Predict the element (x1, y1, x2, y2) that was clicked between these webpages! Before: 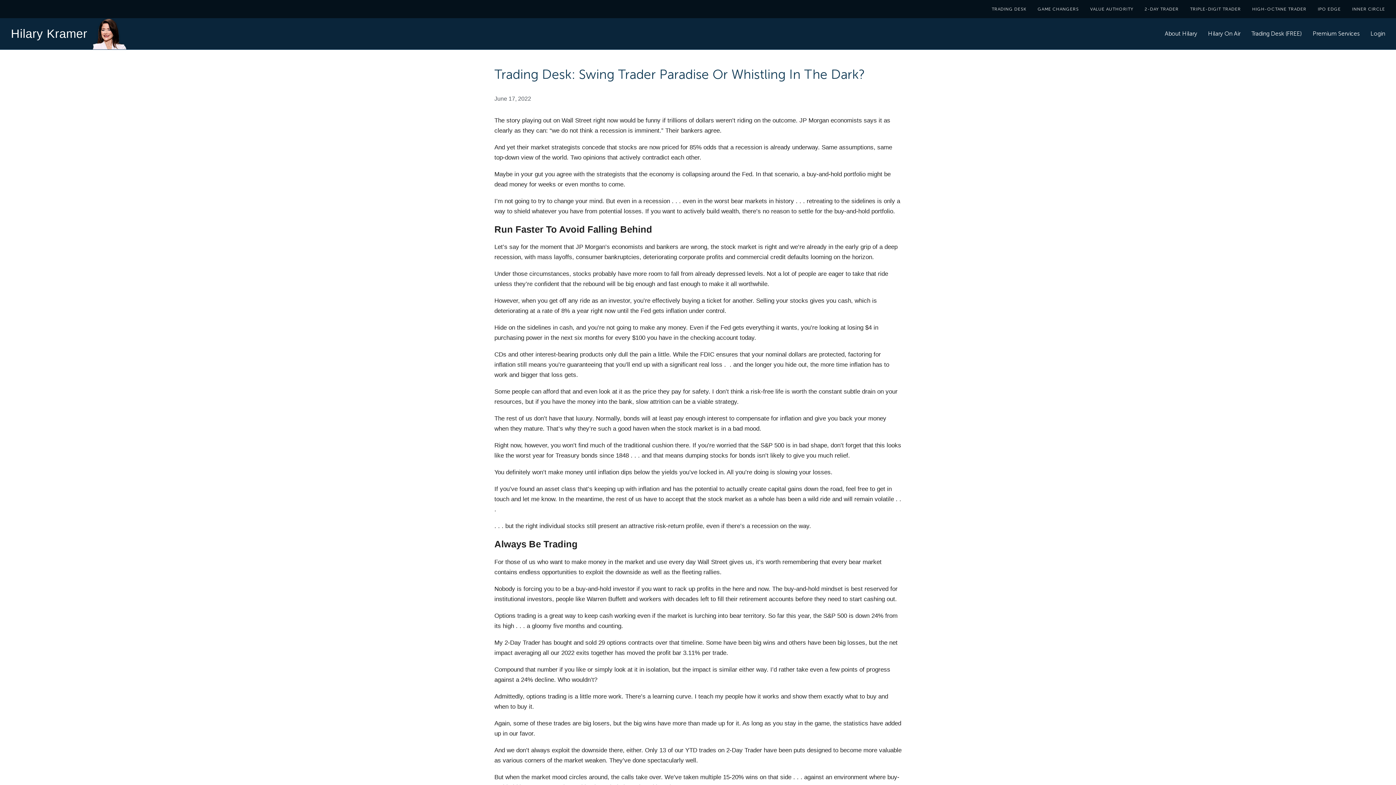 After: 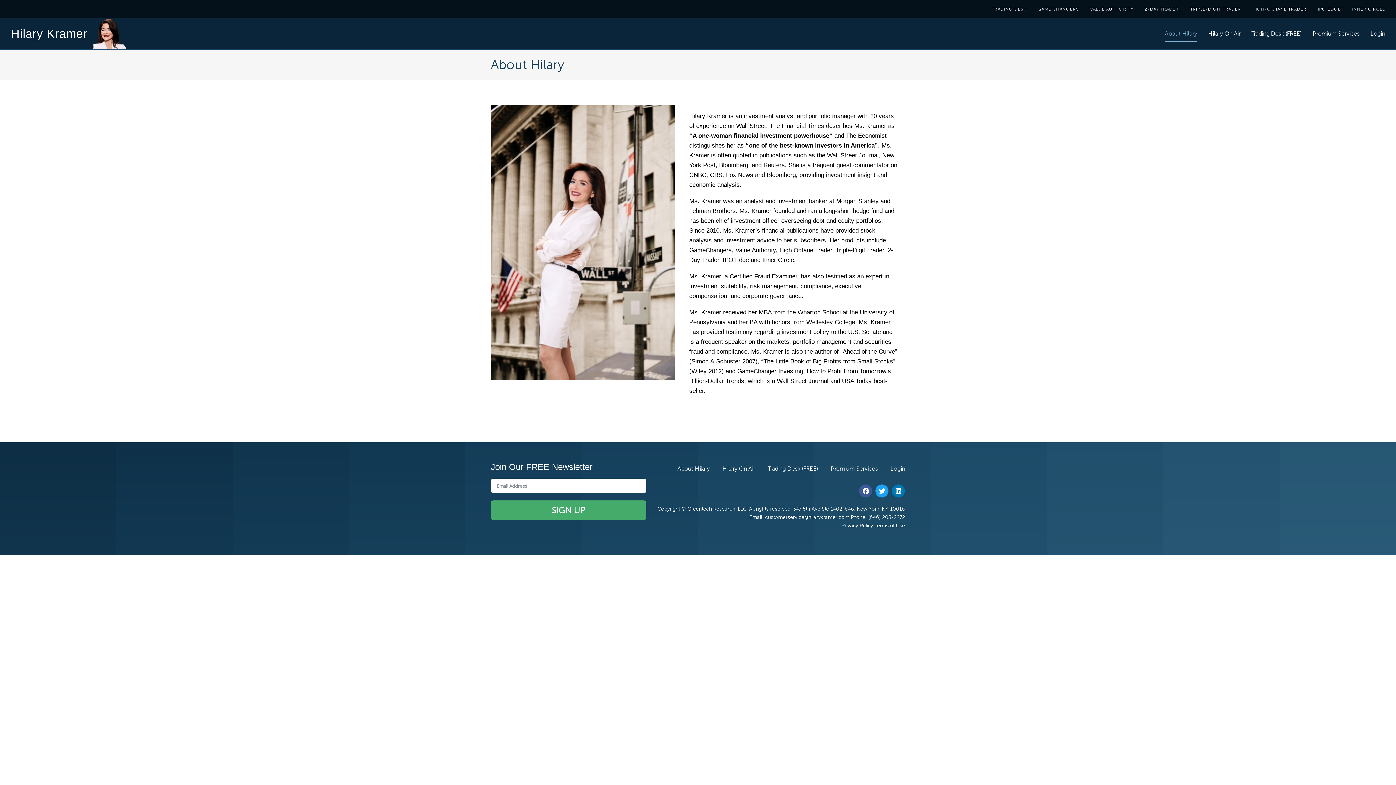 Action: label: About Hilary bbox: (1165, 25, 1197, 42)